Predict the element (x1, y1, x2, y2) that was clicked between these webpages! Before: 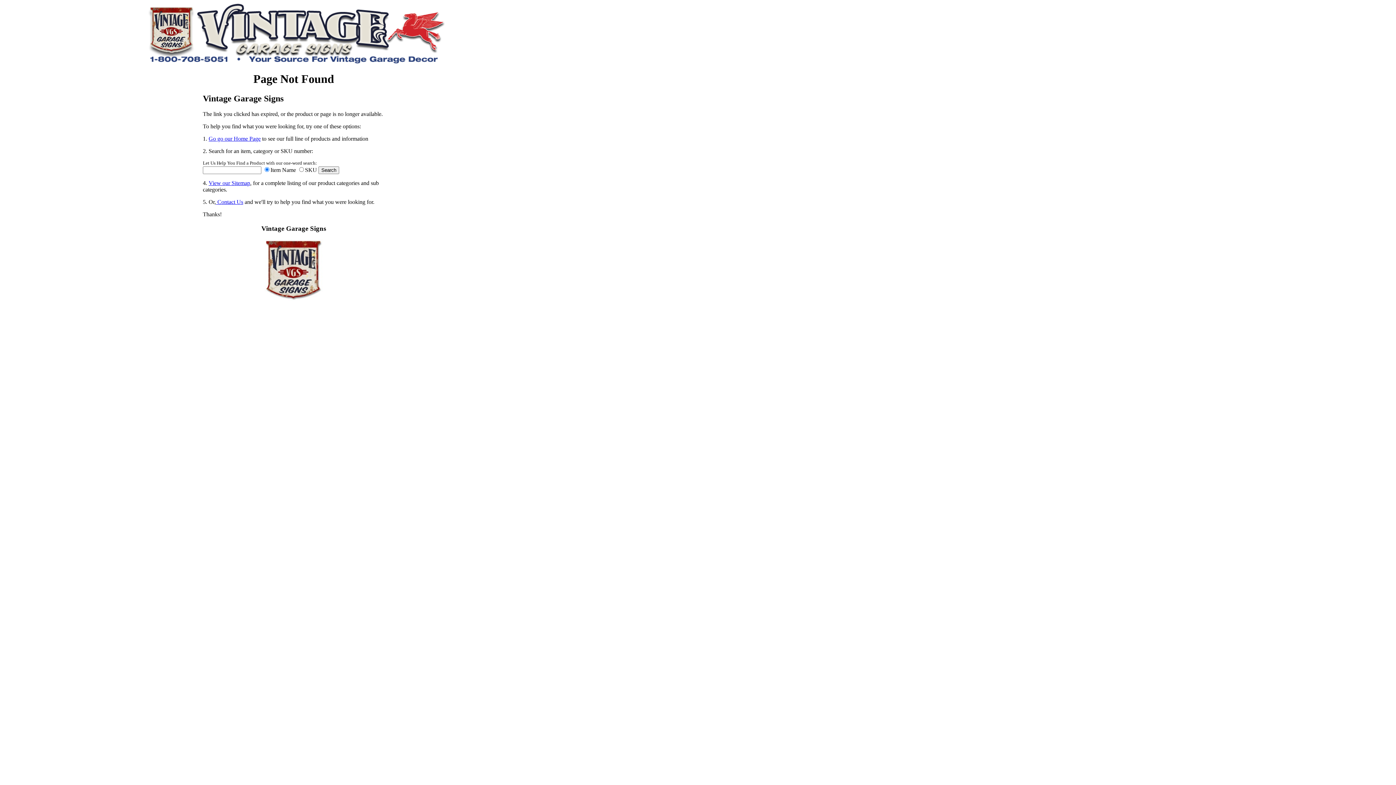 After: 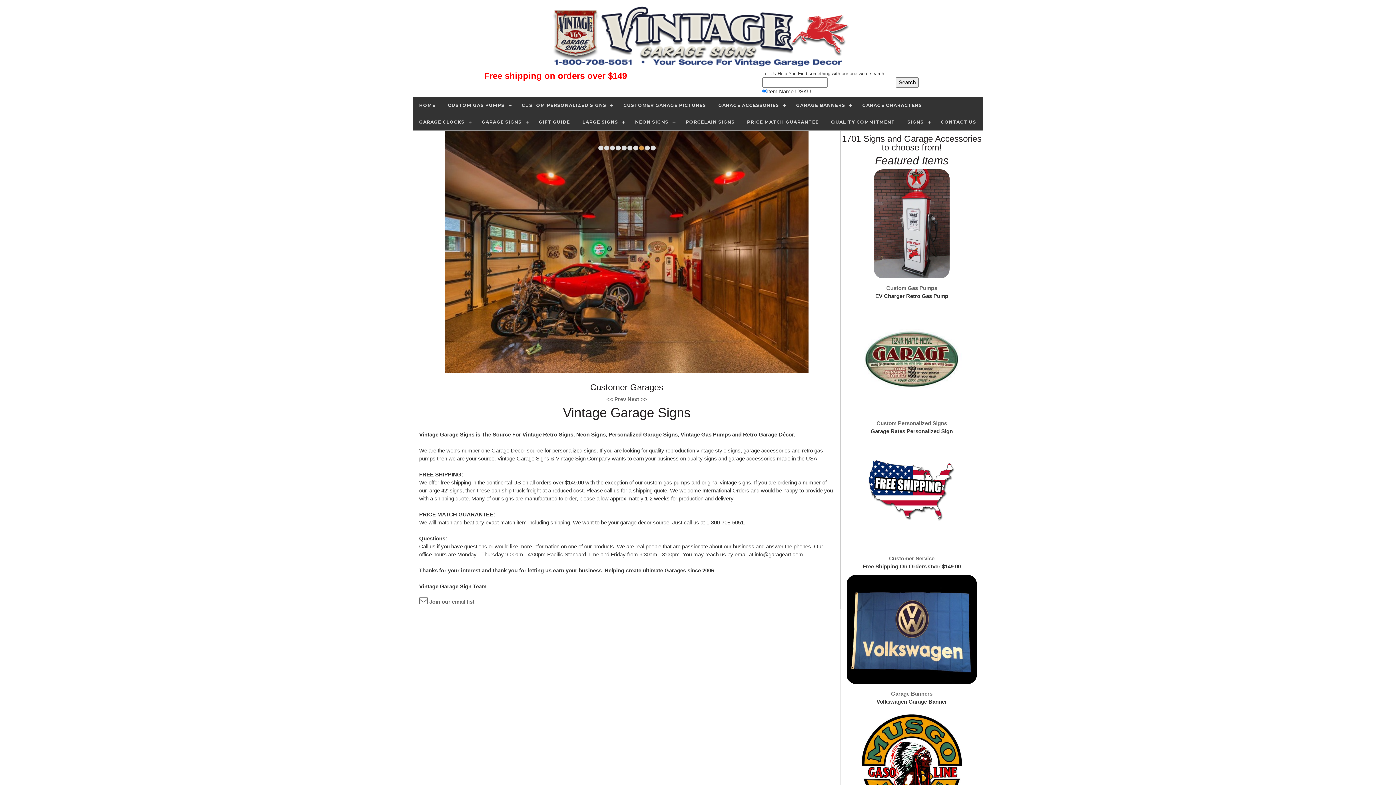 Action: bbox: (130, 59, 457, 65)